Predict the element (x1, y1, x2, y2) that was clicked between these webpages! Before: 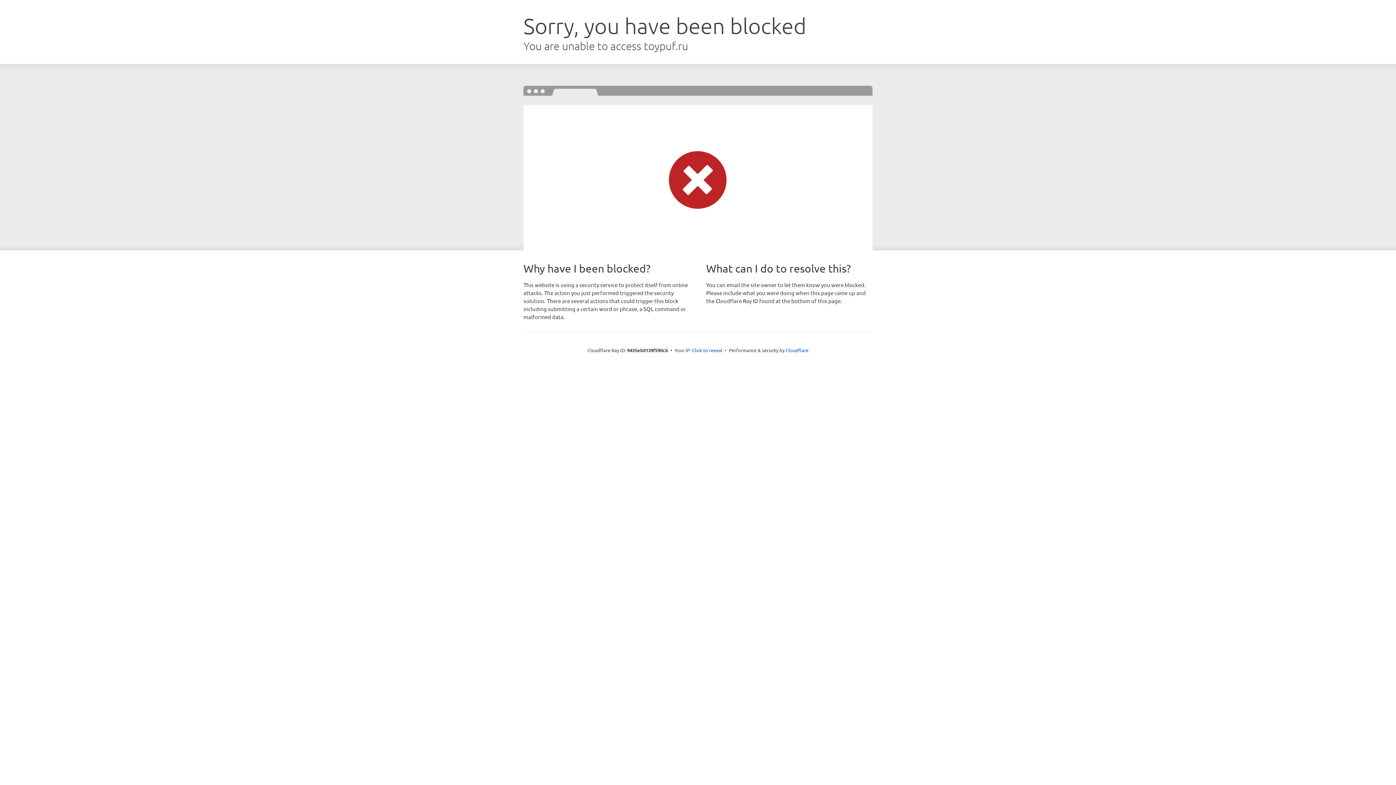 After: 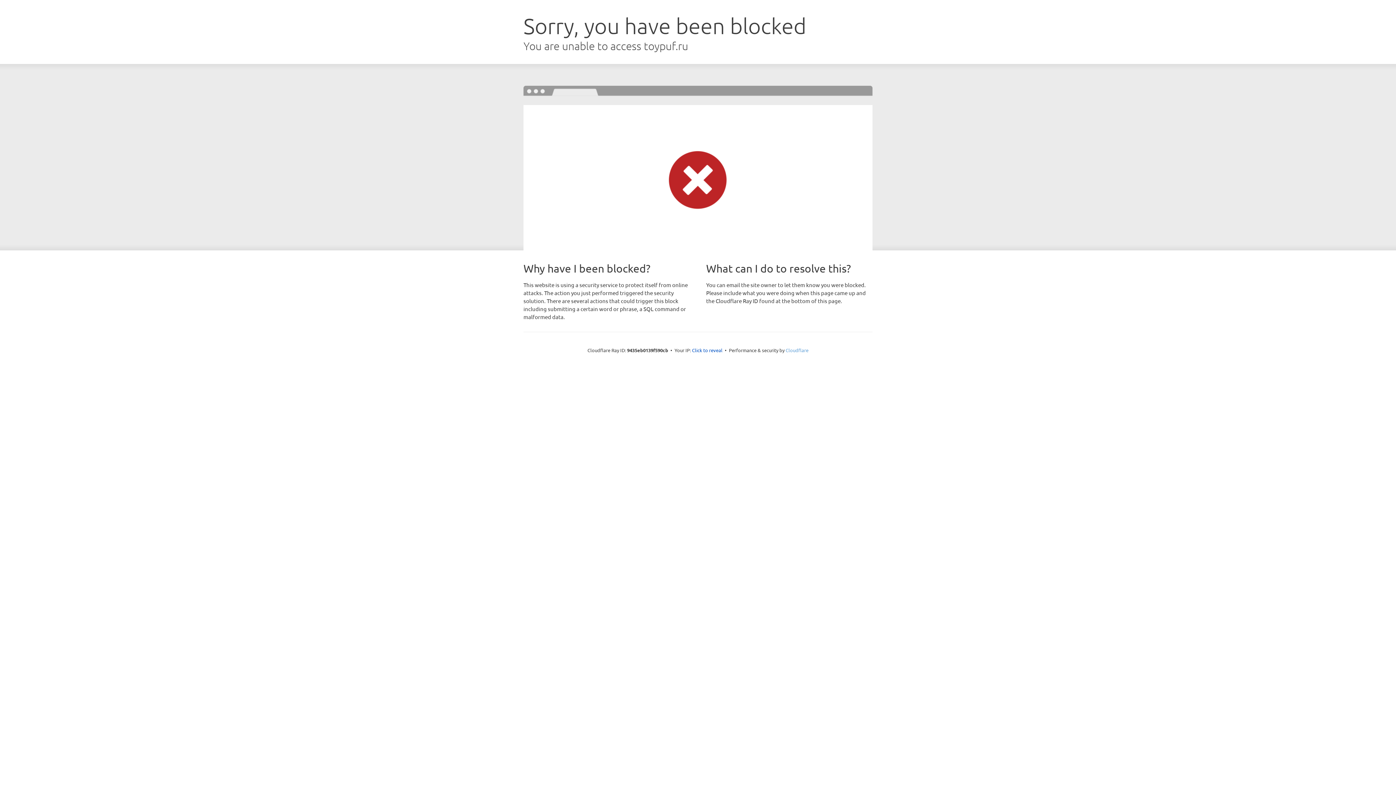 Action: label: Cloudflare bbox: (785, 347, 808, 353)